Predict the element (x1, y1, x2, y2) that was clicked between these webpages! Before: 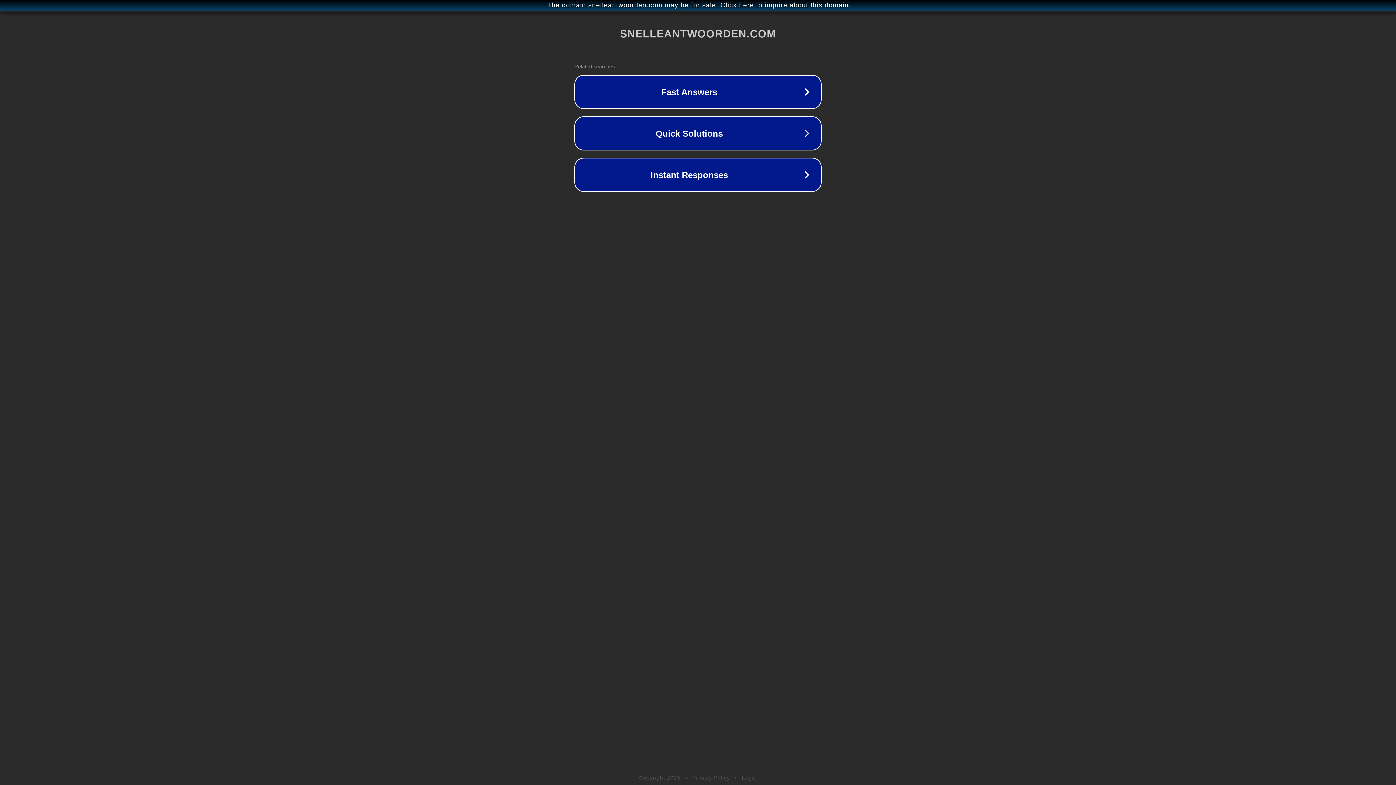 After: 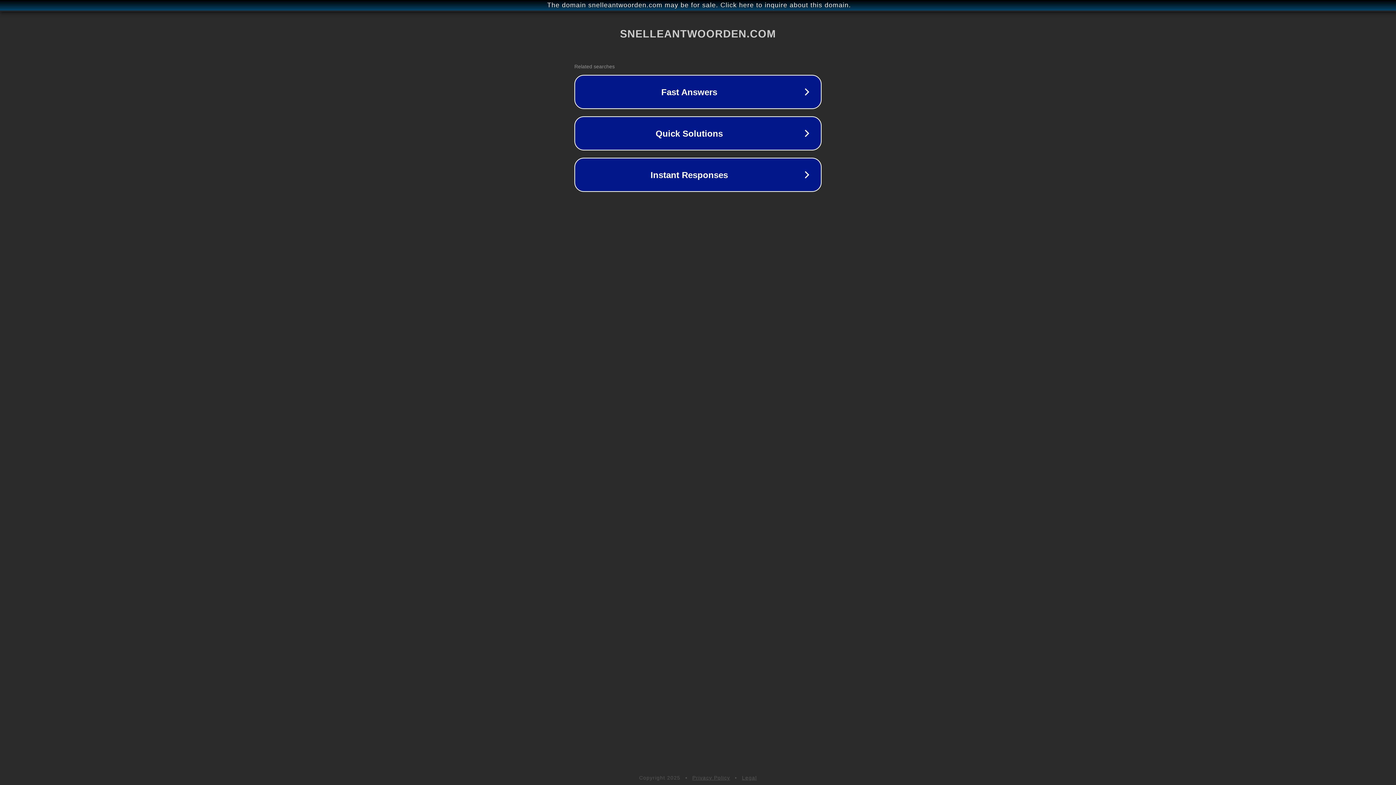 Action: label: Privacy Policy bbox: (692, 775, 730, 781)